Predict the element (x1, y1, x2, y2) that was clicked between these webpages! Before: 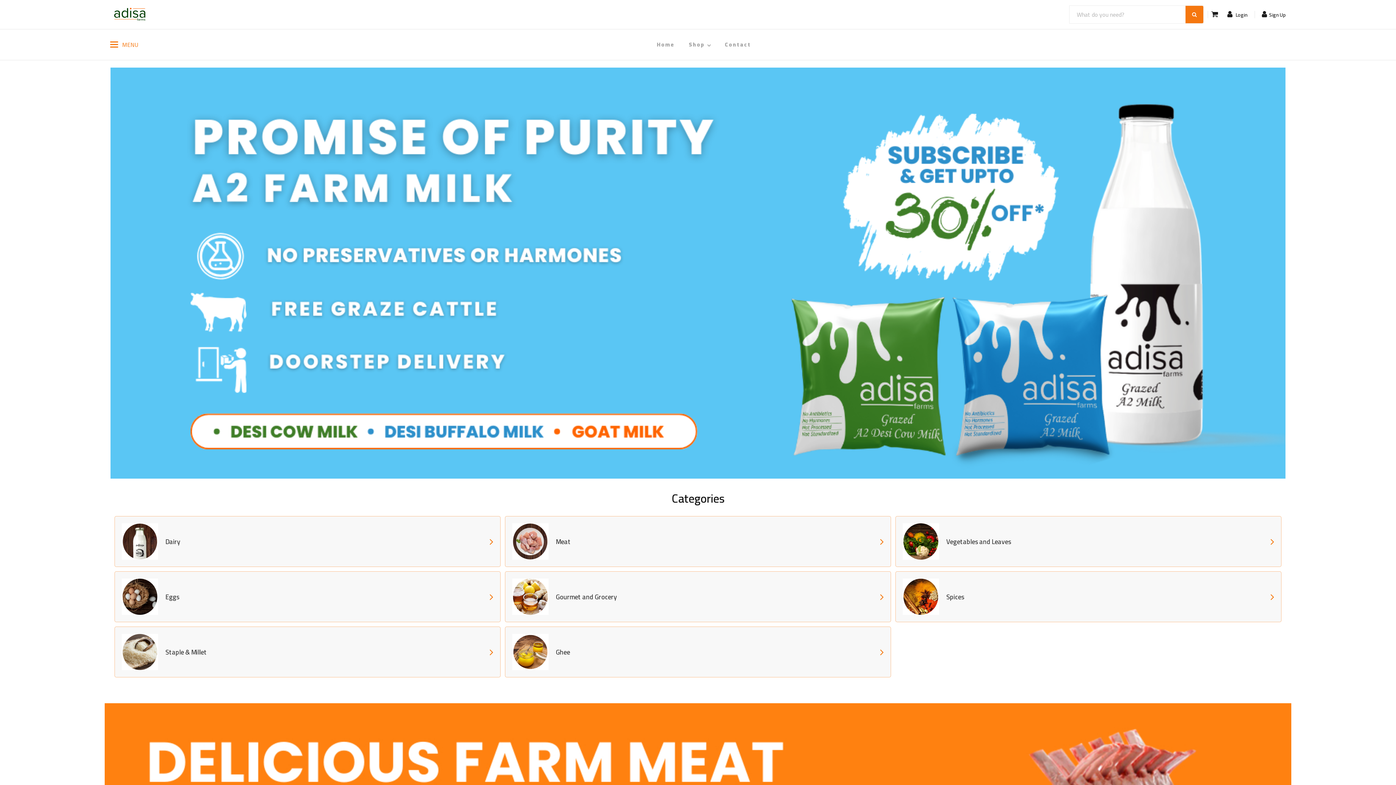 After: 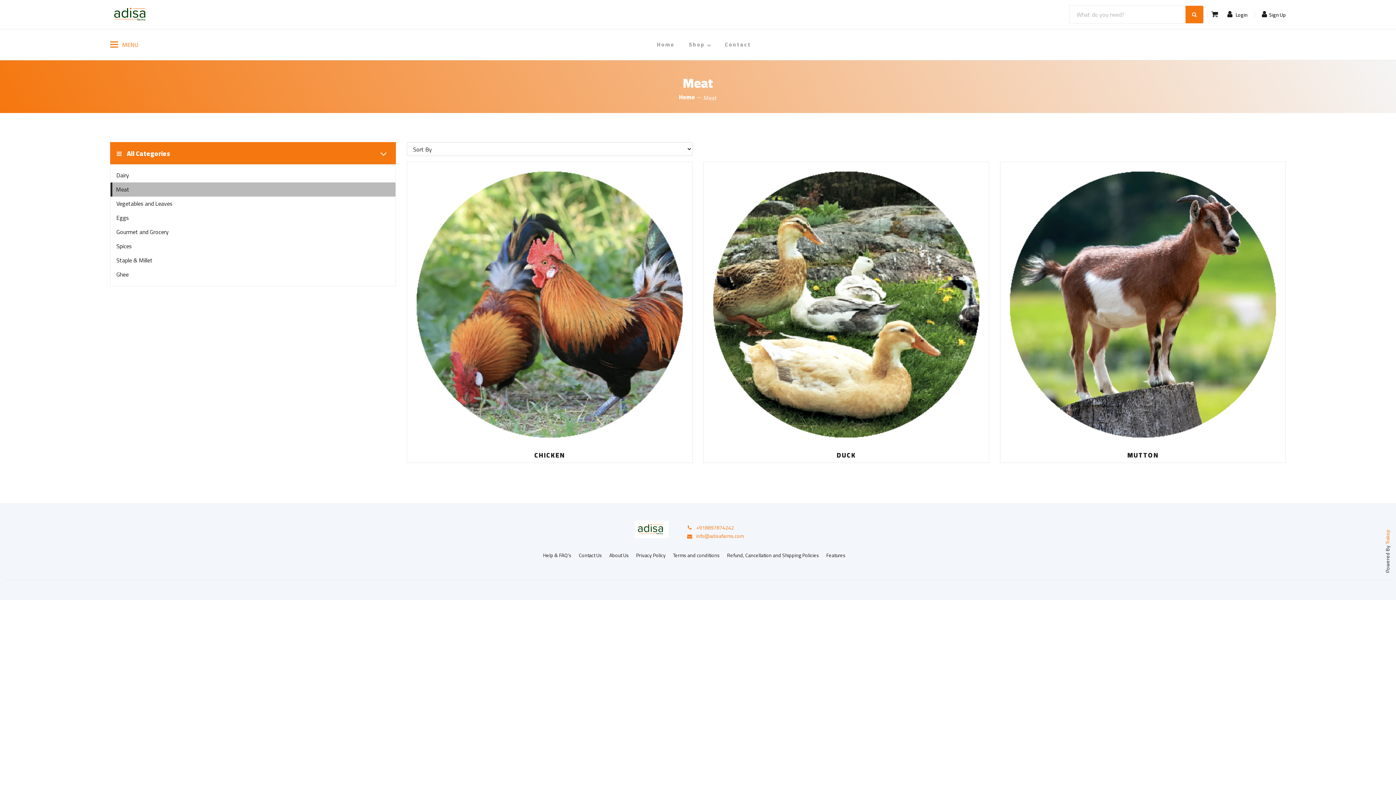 Action: label: Meat bbox: (505, 516, 891, 567)